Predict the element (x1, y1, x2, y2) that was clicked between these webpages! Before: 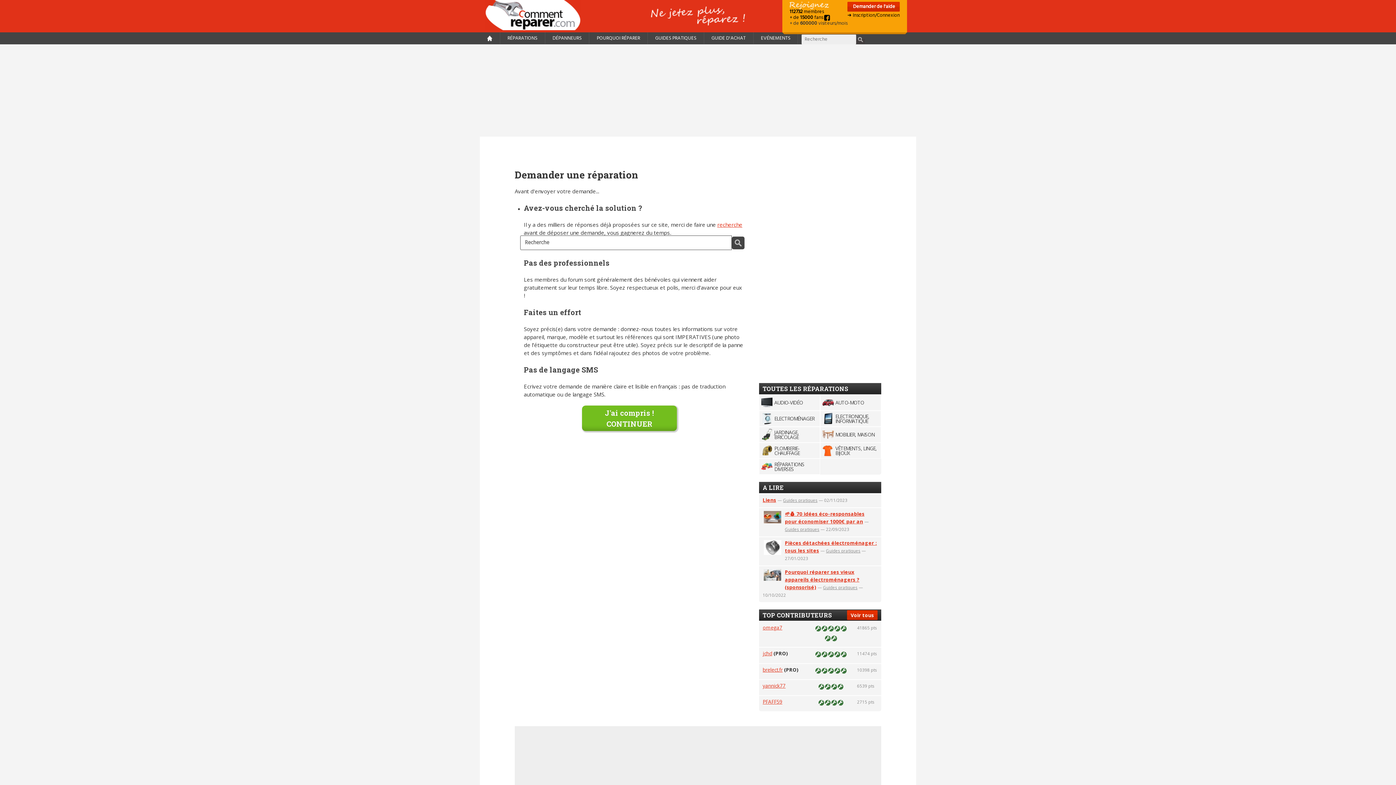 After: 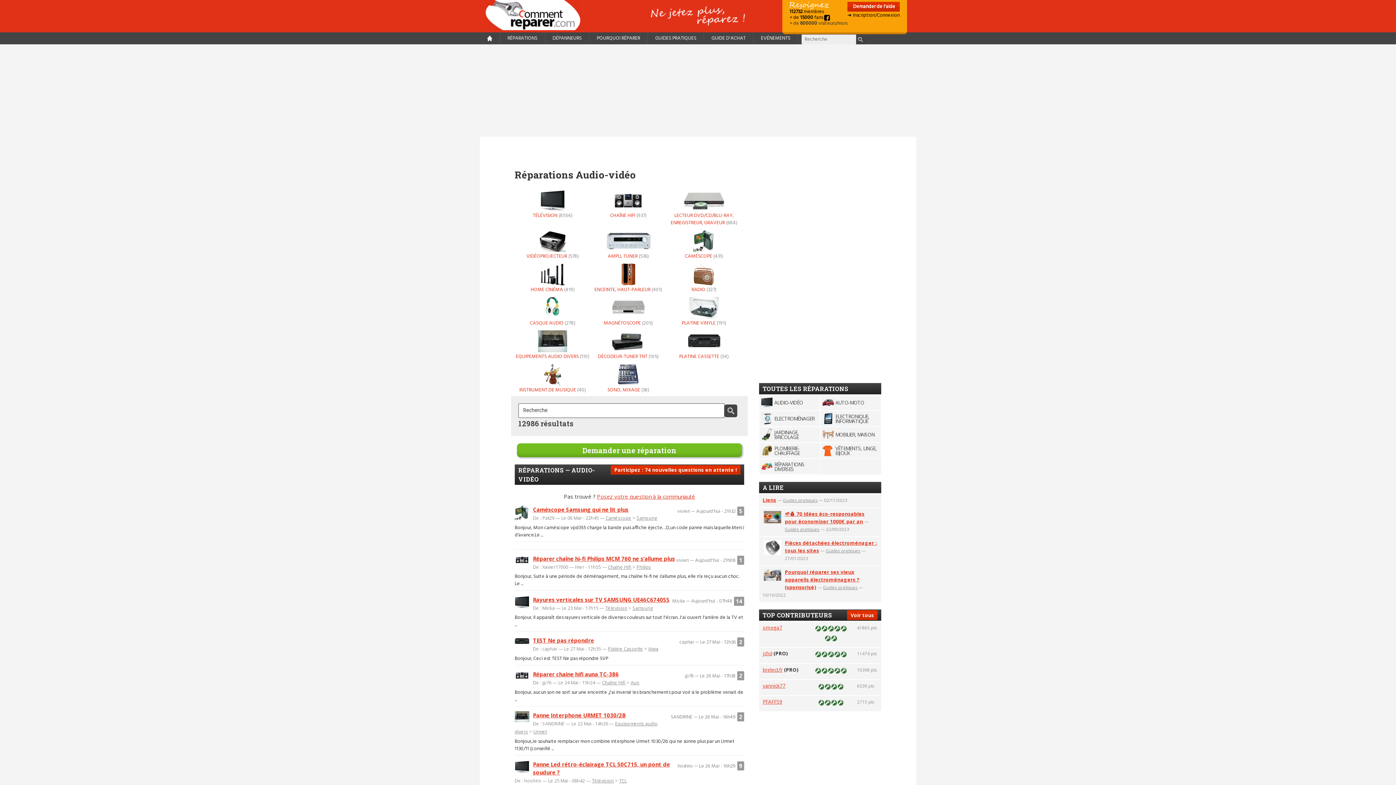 Action: bbox: (759, 394, 820, 410) label: AUDIO-VIDÉO